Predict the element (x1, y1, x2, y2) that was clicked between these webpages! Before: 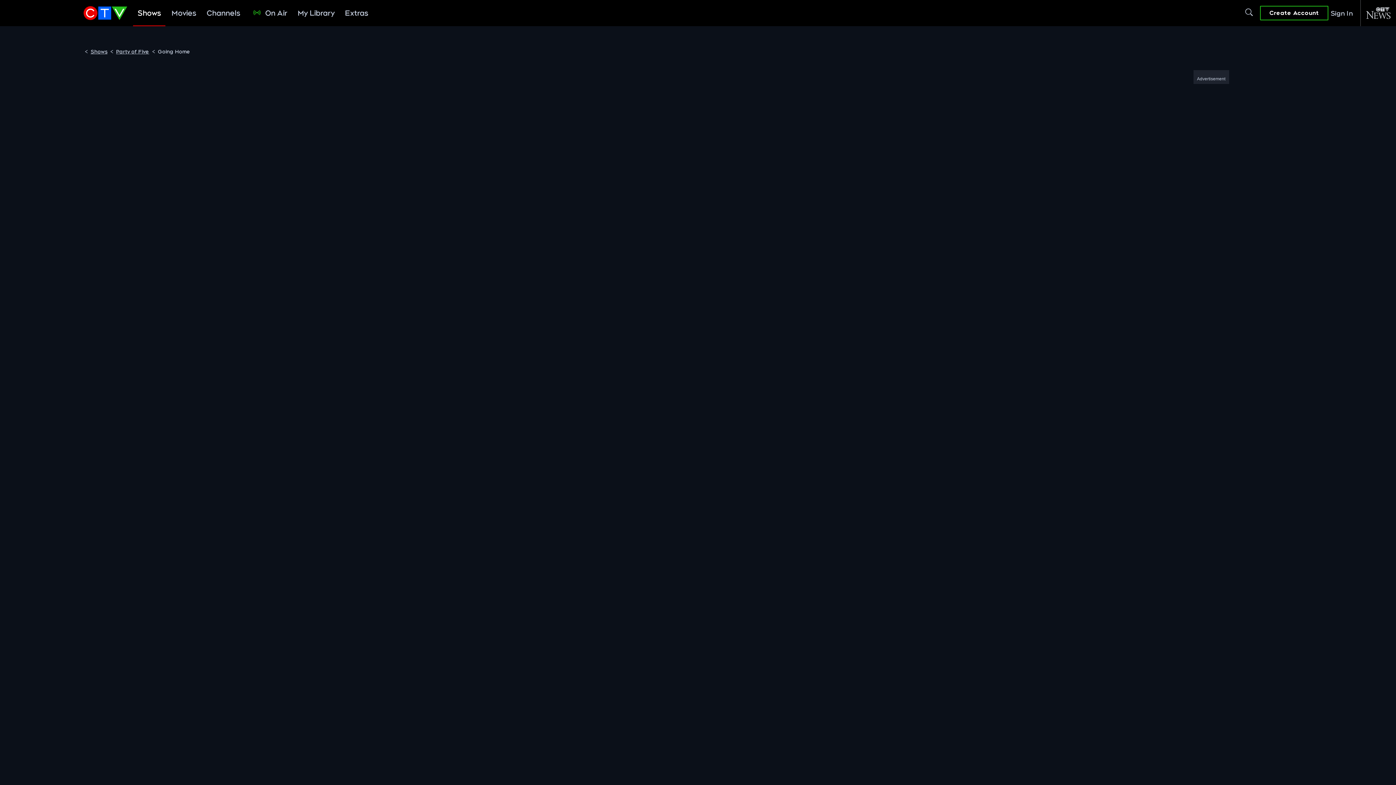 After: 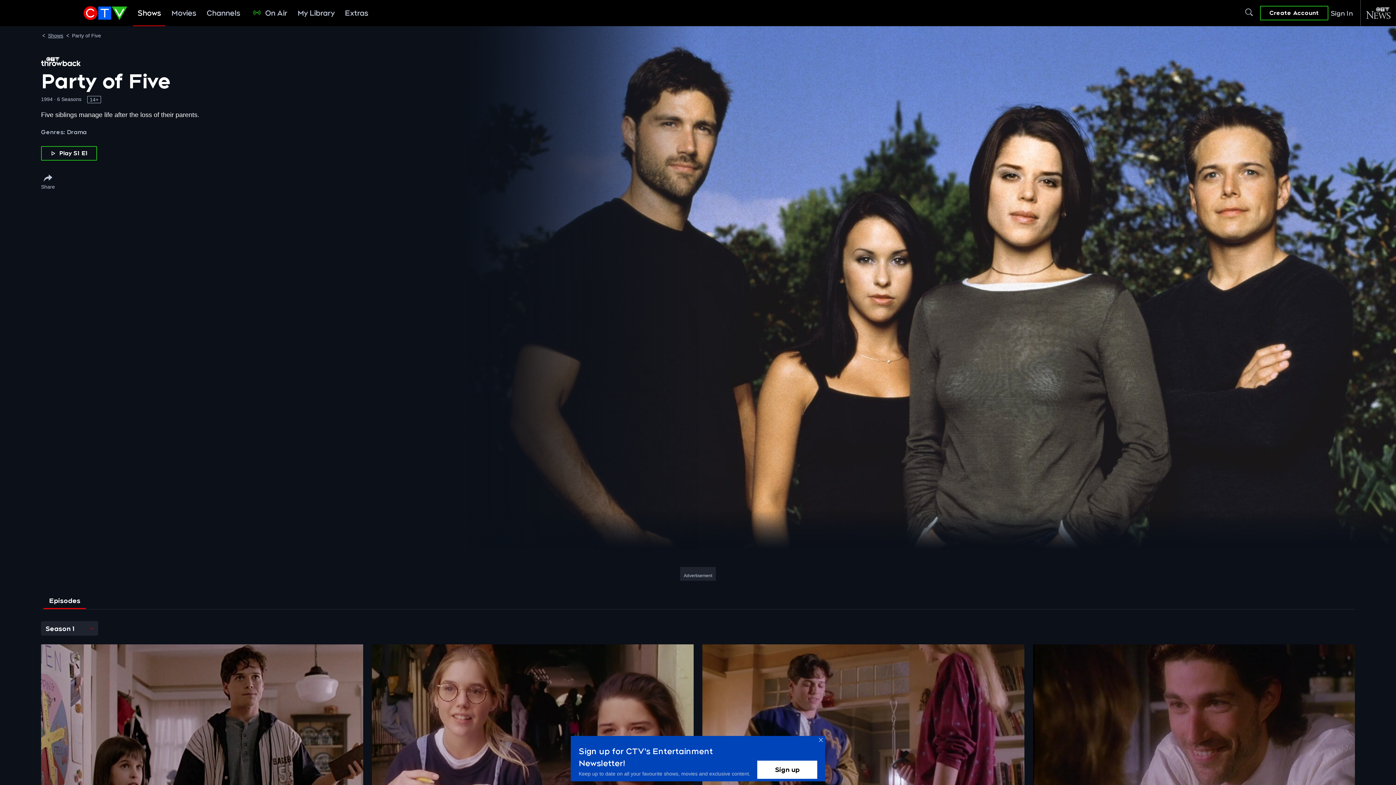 Action: label: Party of Five bbox: (116, 48, 149, 55)